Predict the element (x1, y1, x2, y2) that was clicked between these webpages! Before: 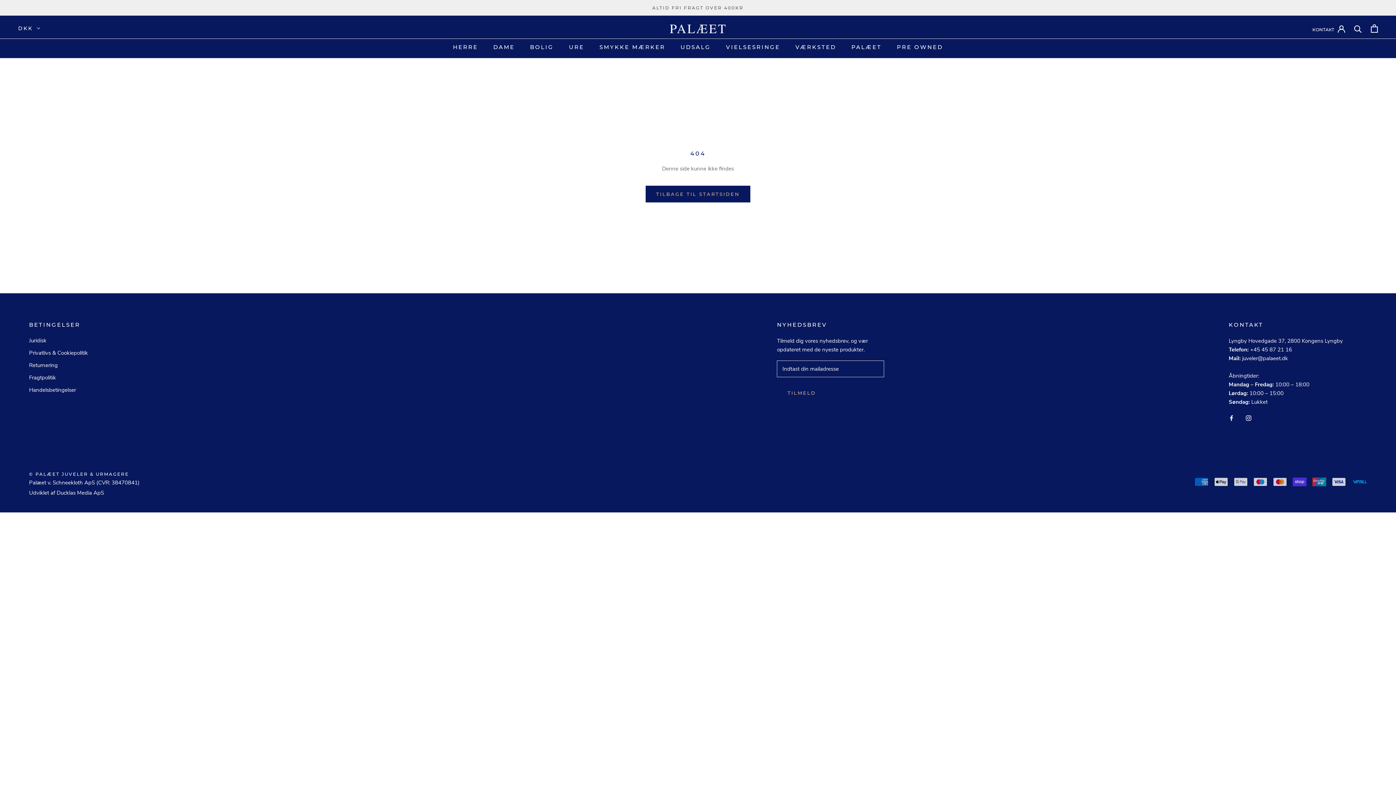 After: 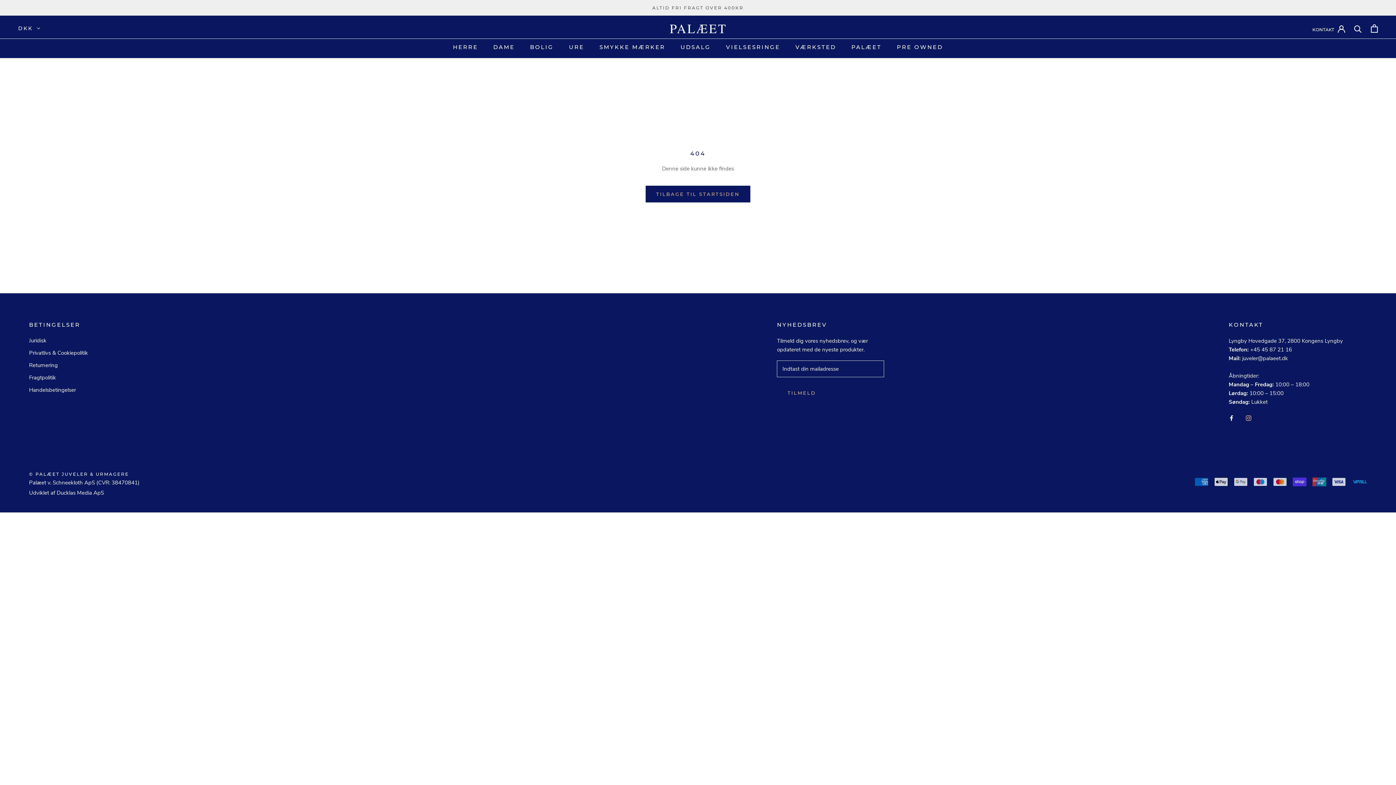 Action: bbox: (1246, 413, 1251, 422) label: Instagram